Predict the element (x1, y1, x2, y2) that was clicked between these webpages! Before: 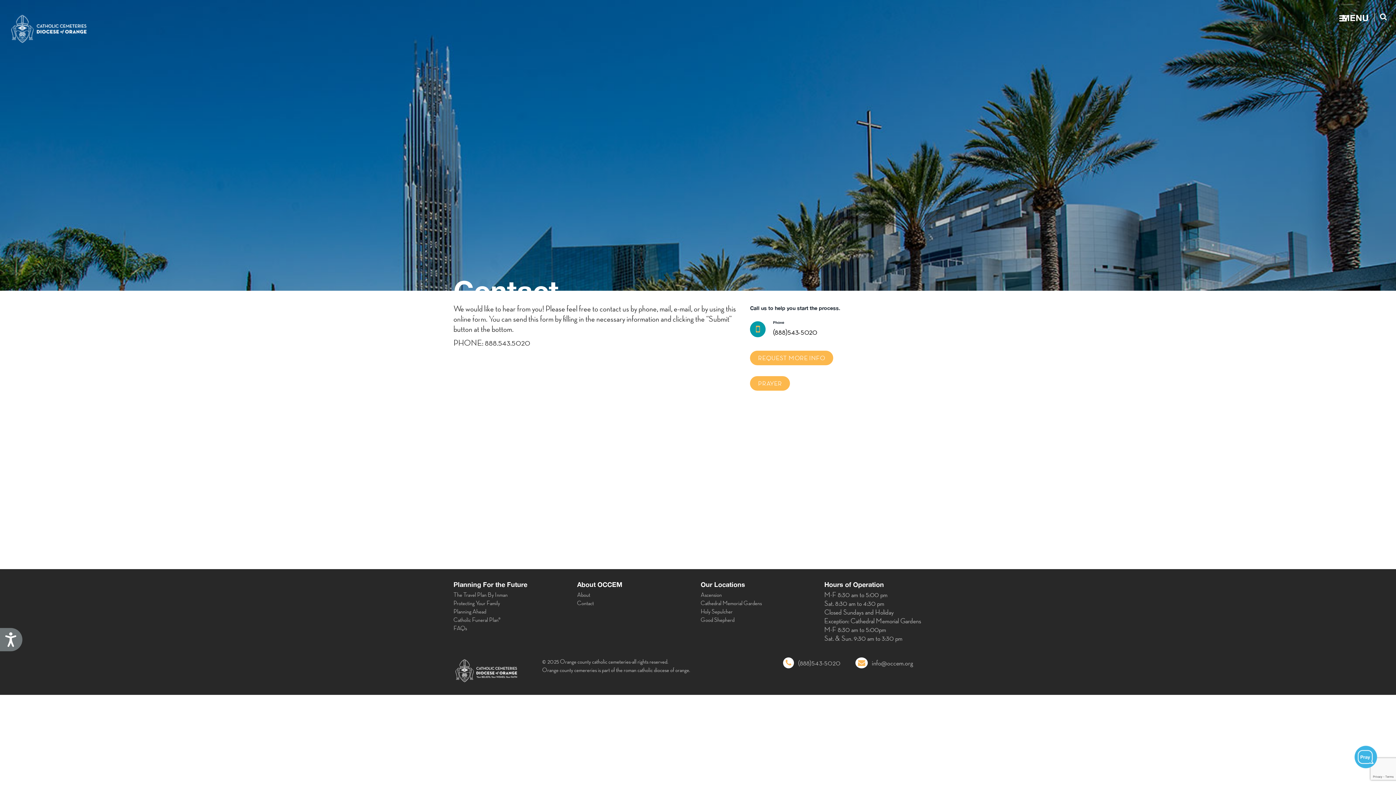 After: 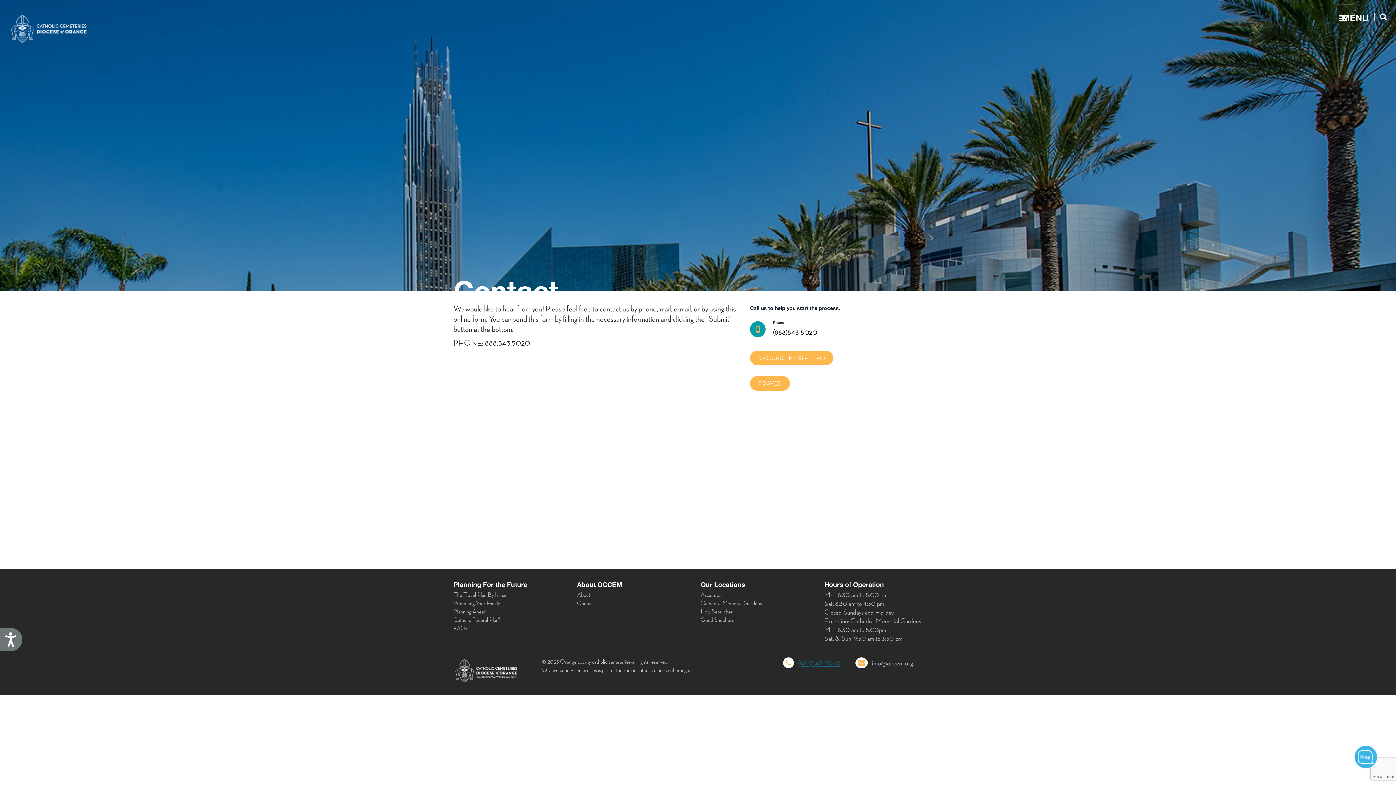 Action: bbox: (798, 659, 840, 667) label: (888)543-5020